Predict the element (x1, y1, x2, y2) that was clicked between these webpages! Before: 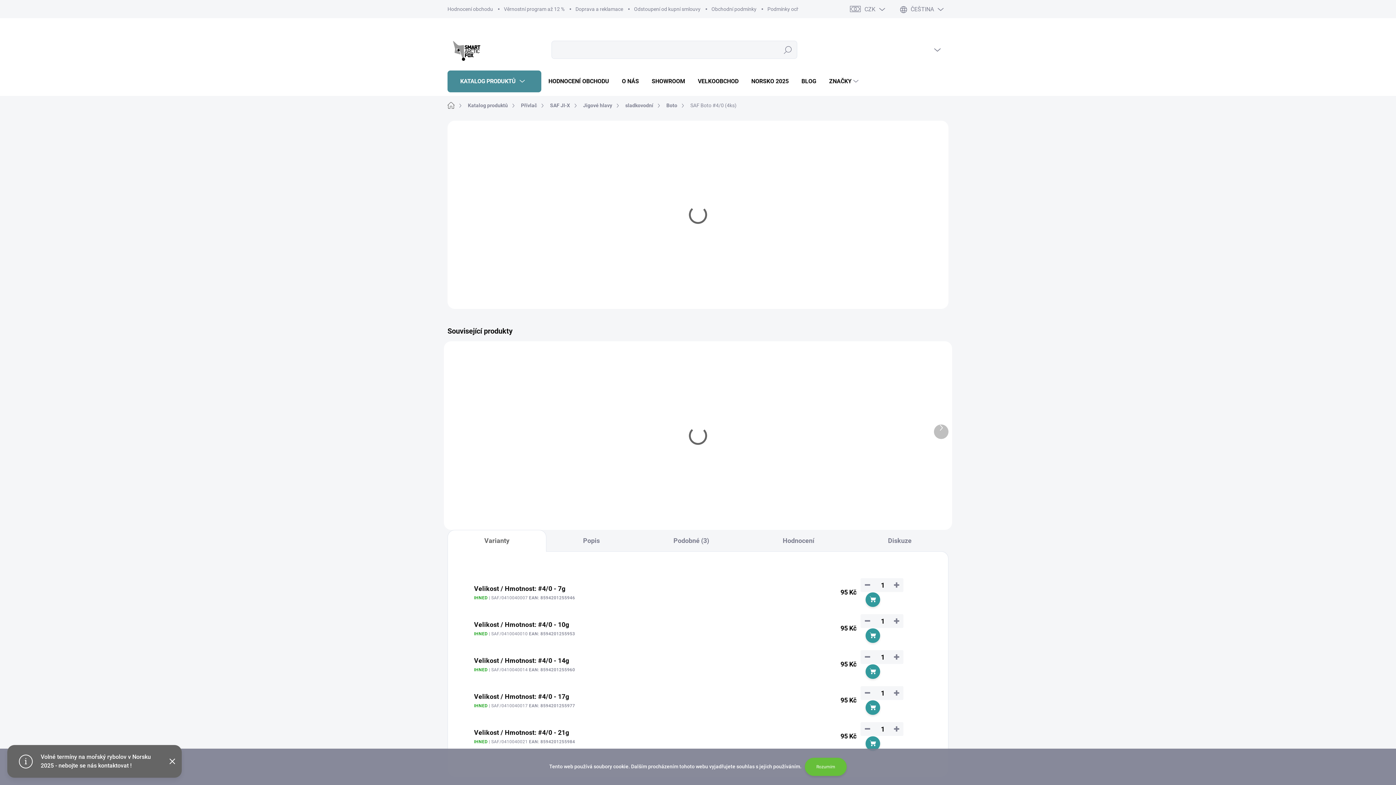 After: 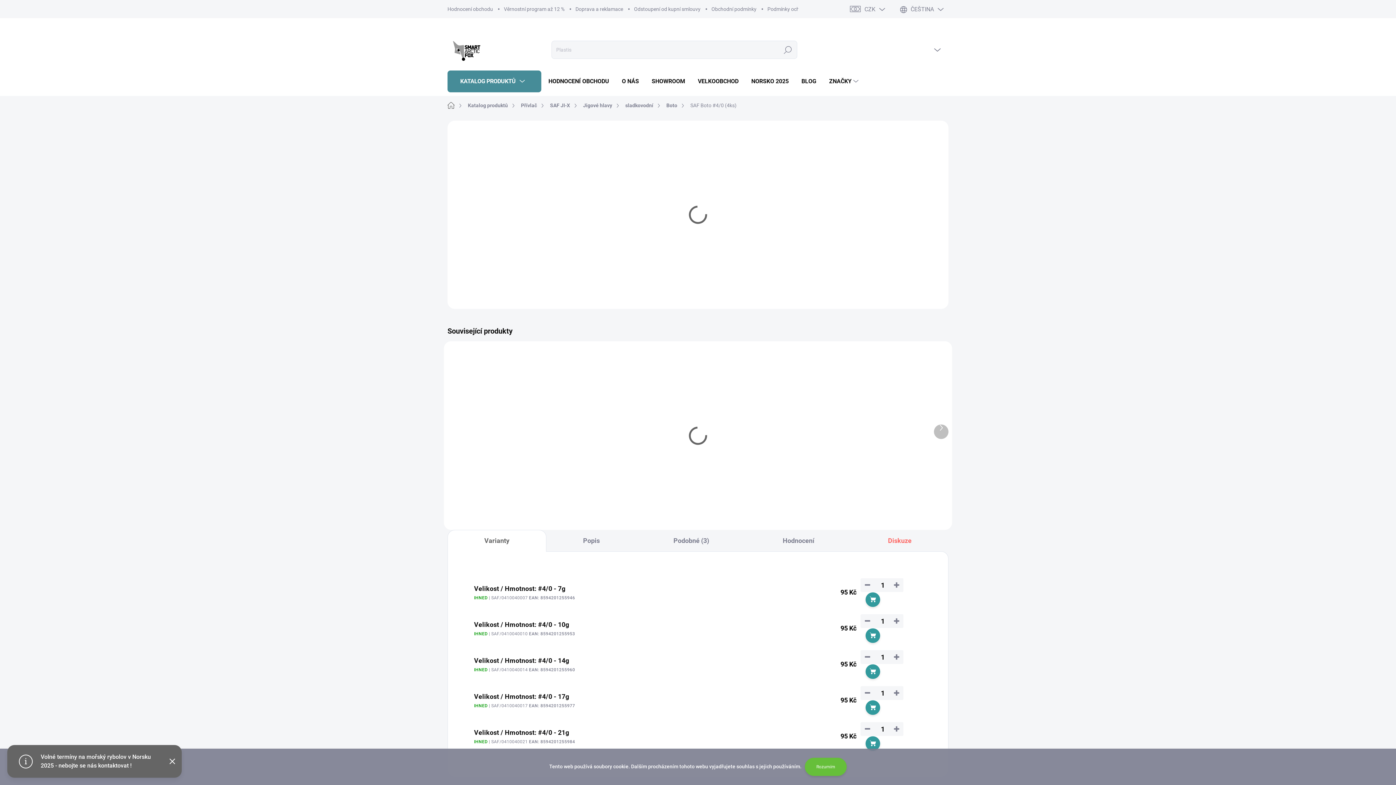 Action: label: Diskuze bbox: (851, 530, 948, 551)